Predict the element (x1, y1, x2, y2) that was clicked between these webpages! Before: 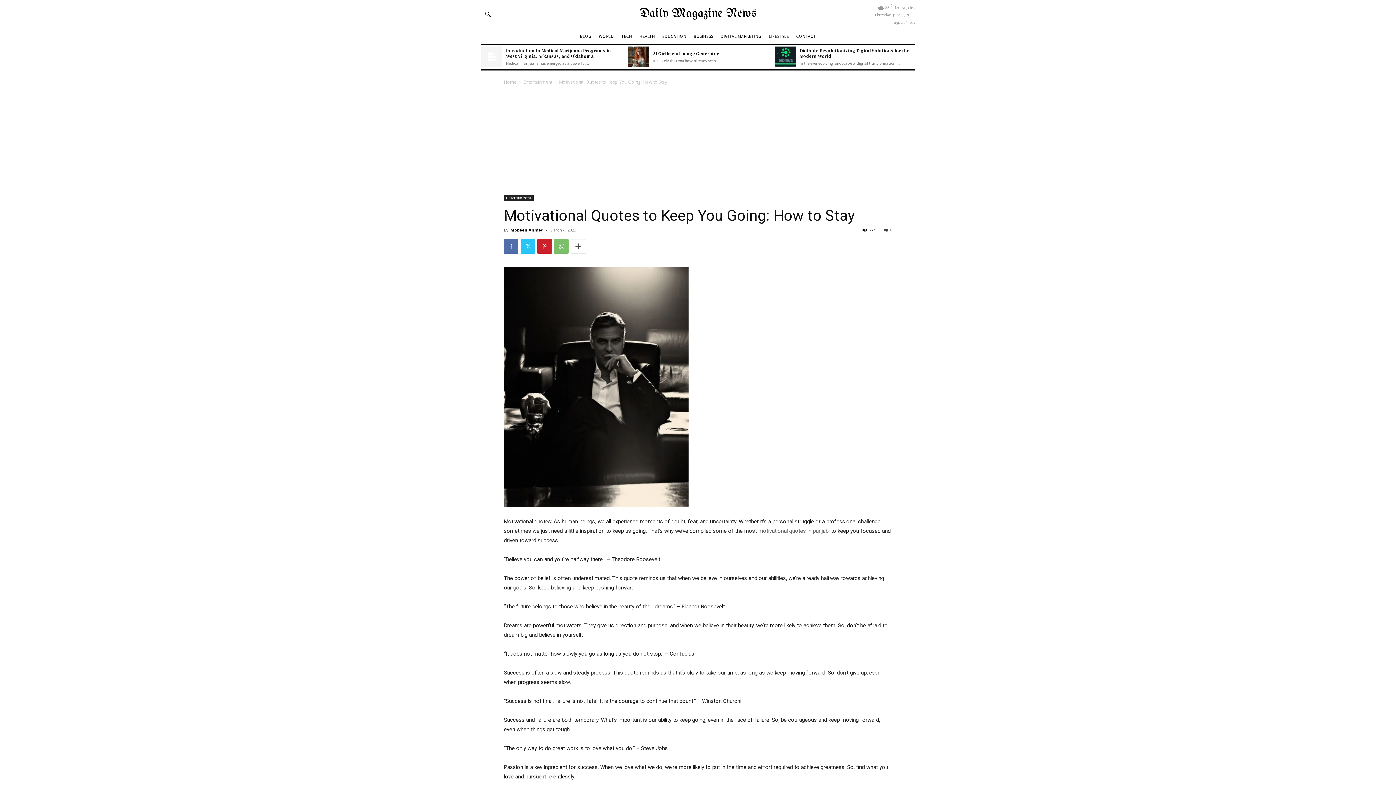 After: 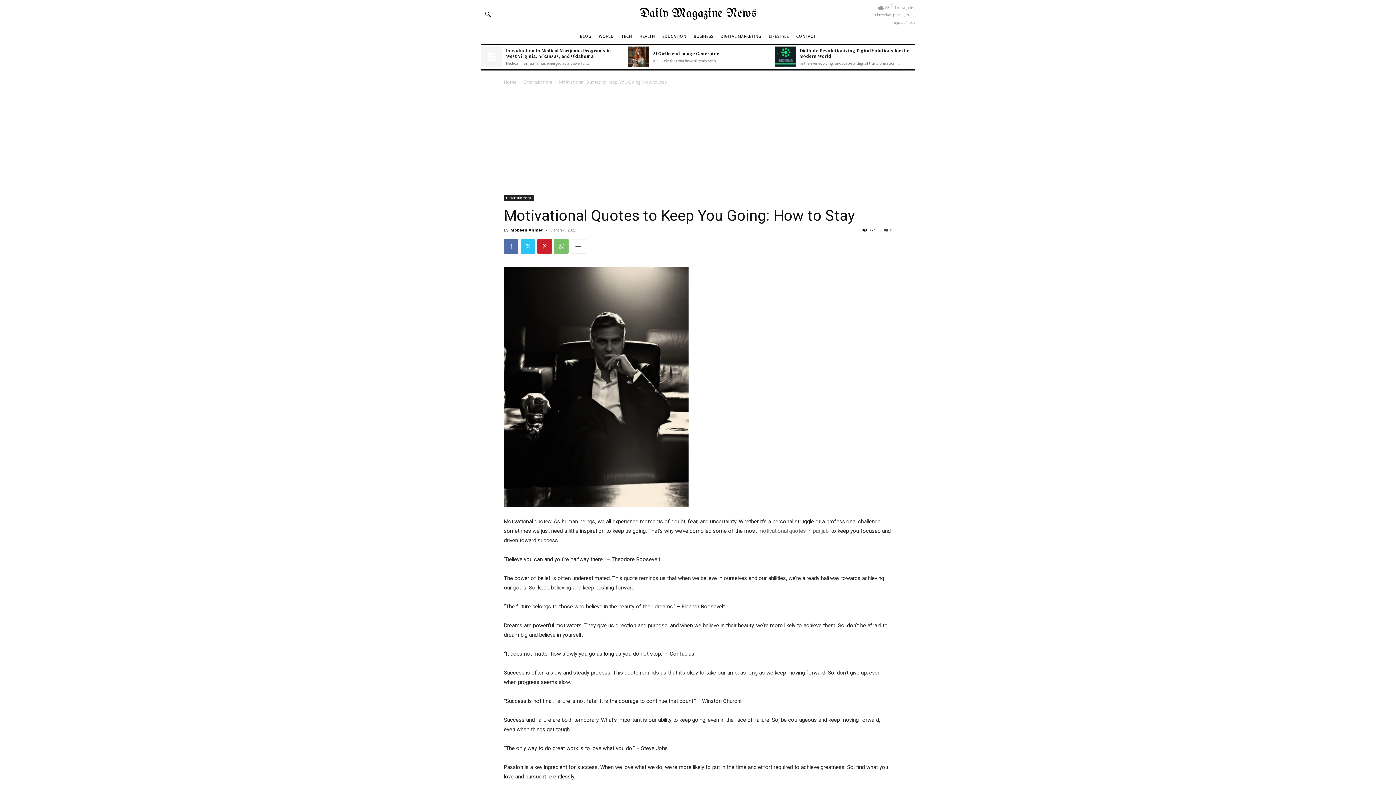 Action: bbox: (570, 239, 586, 253)